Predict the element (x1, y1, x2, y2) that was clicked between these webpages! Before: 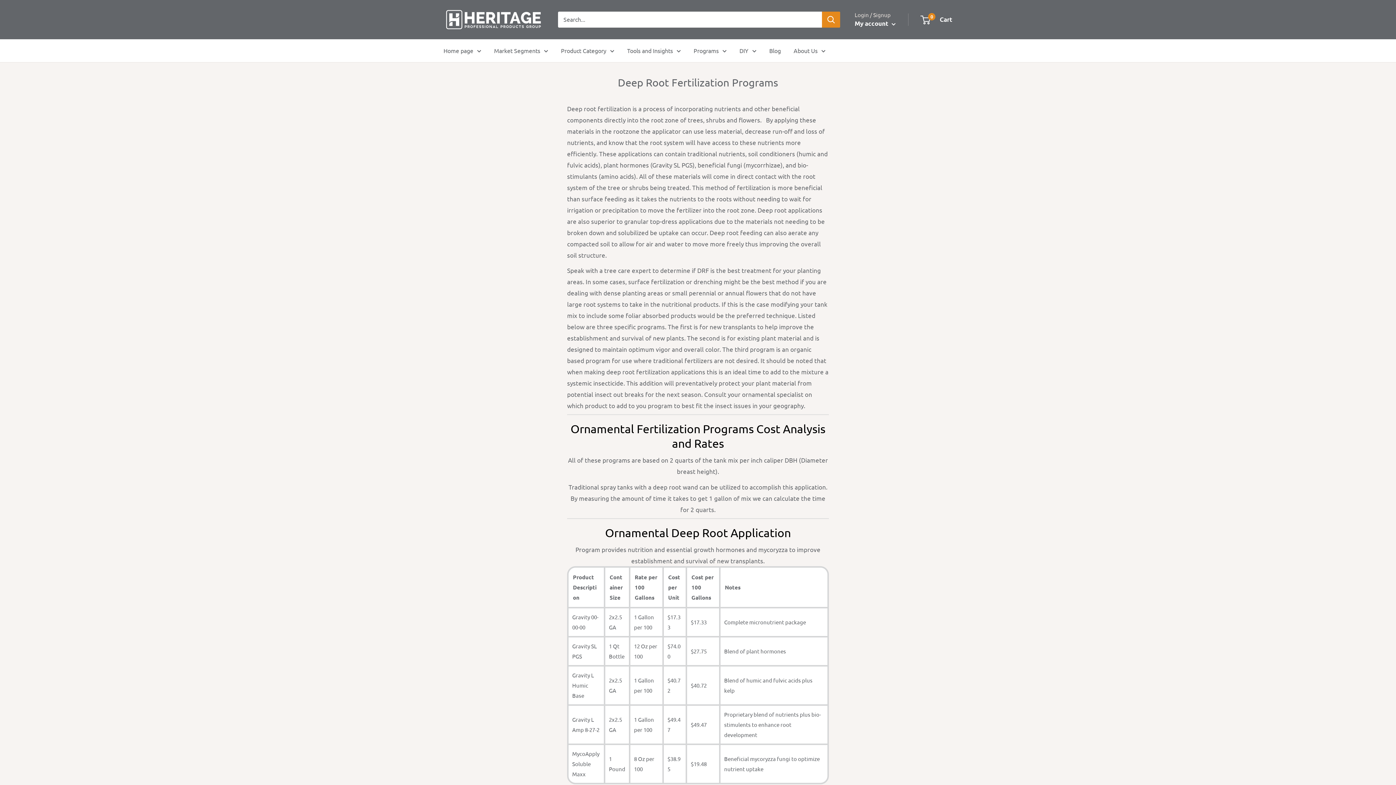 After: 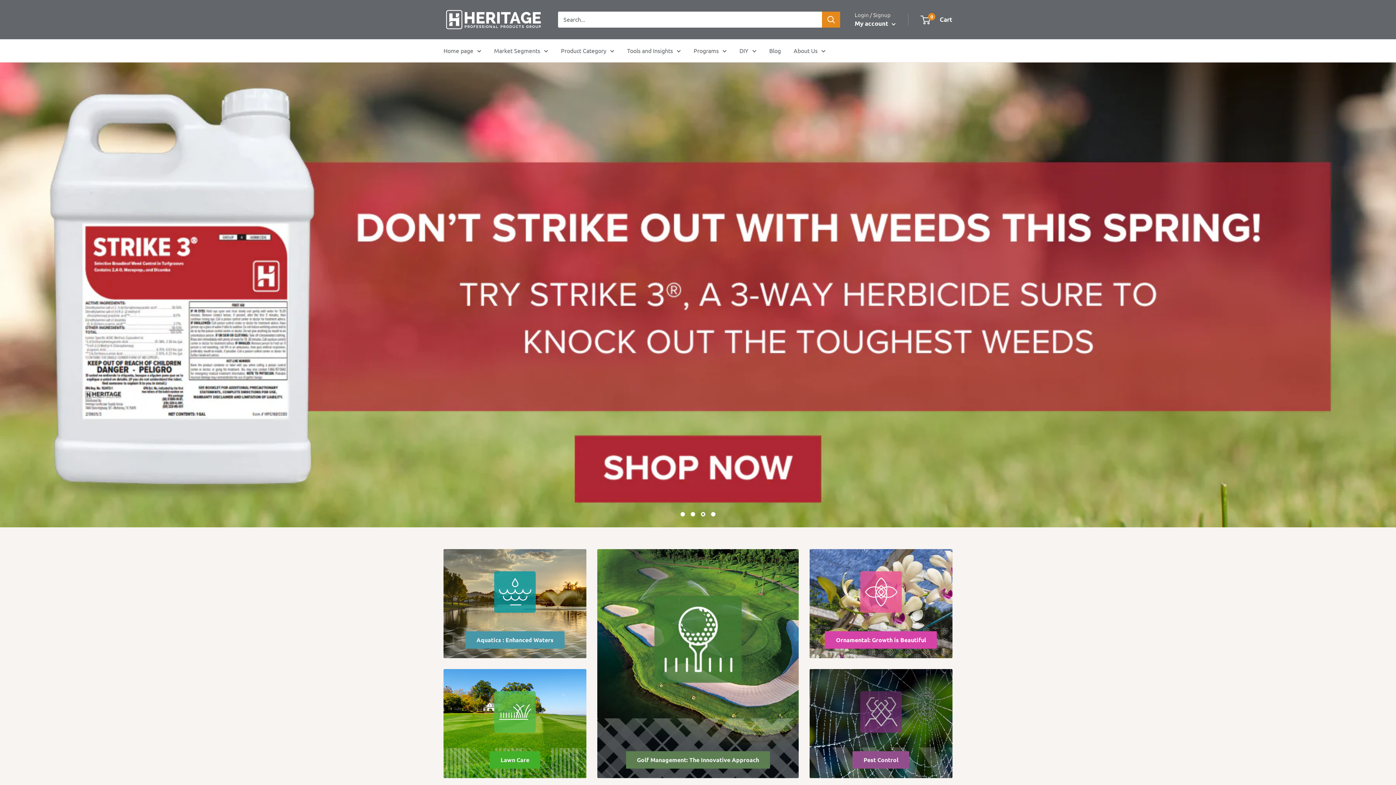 Action: label: Home page bbox: (443, 45, 481, 55)